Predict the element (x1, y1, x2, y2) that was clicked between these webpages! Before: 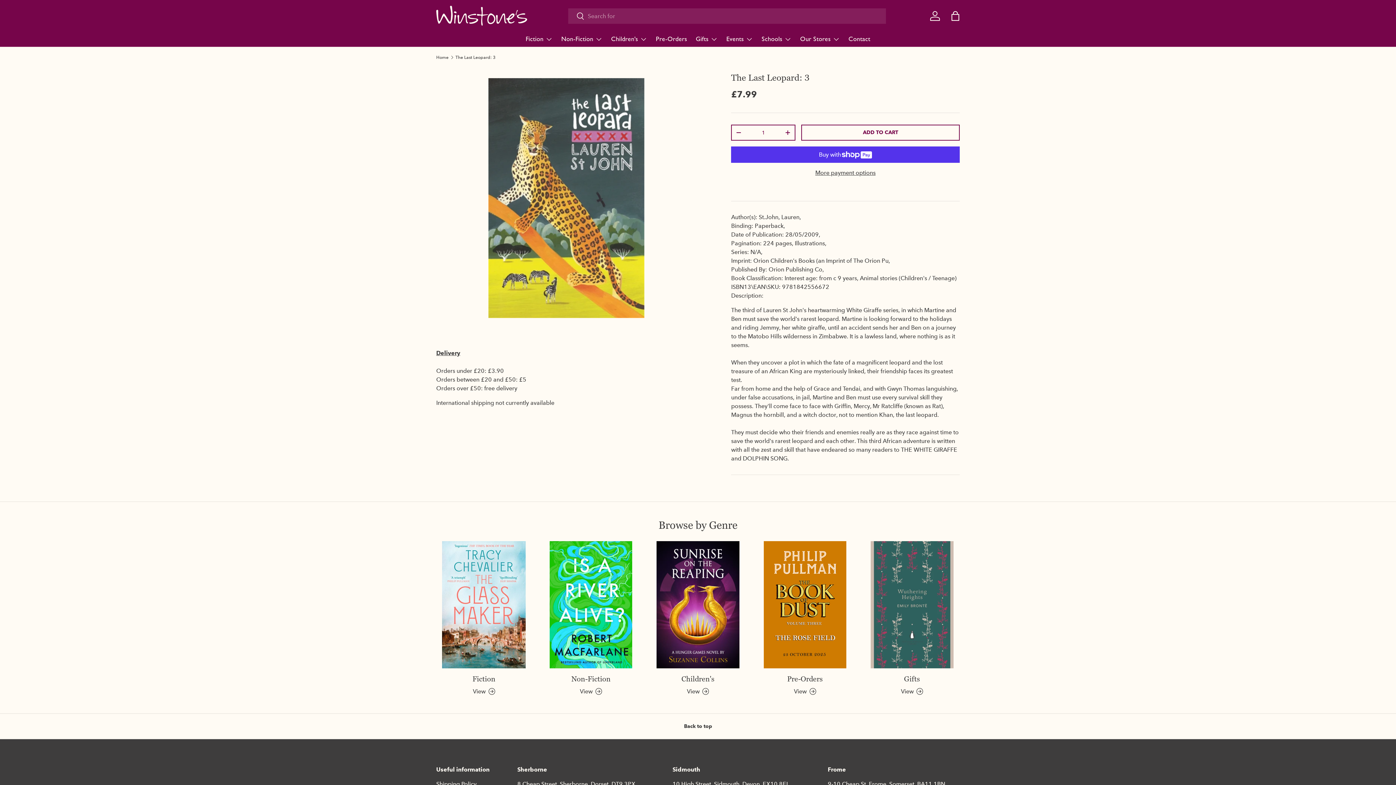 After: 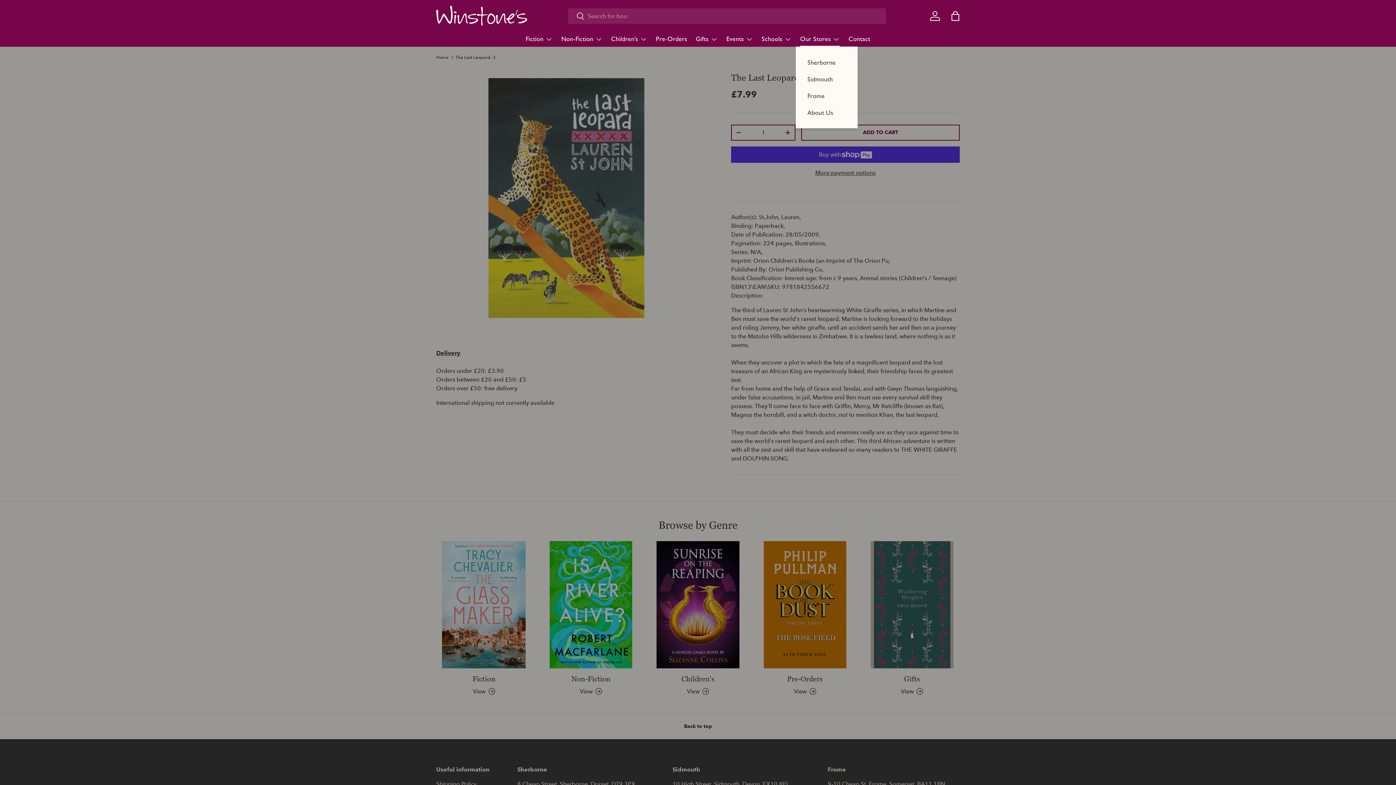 Action: label: Our Stores bbox: (800, 31, 840, 46)